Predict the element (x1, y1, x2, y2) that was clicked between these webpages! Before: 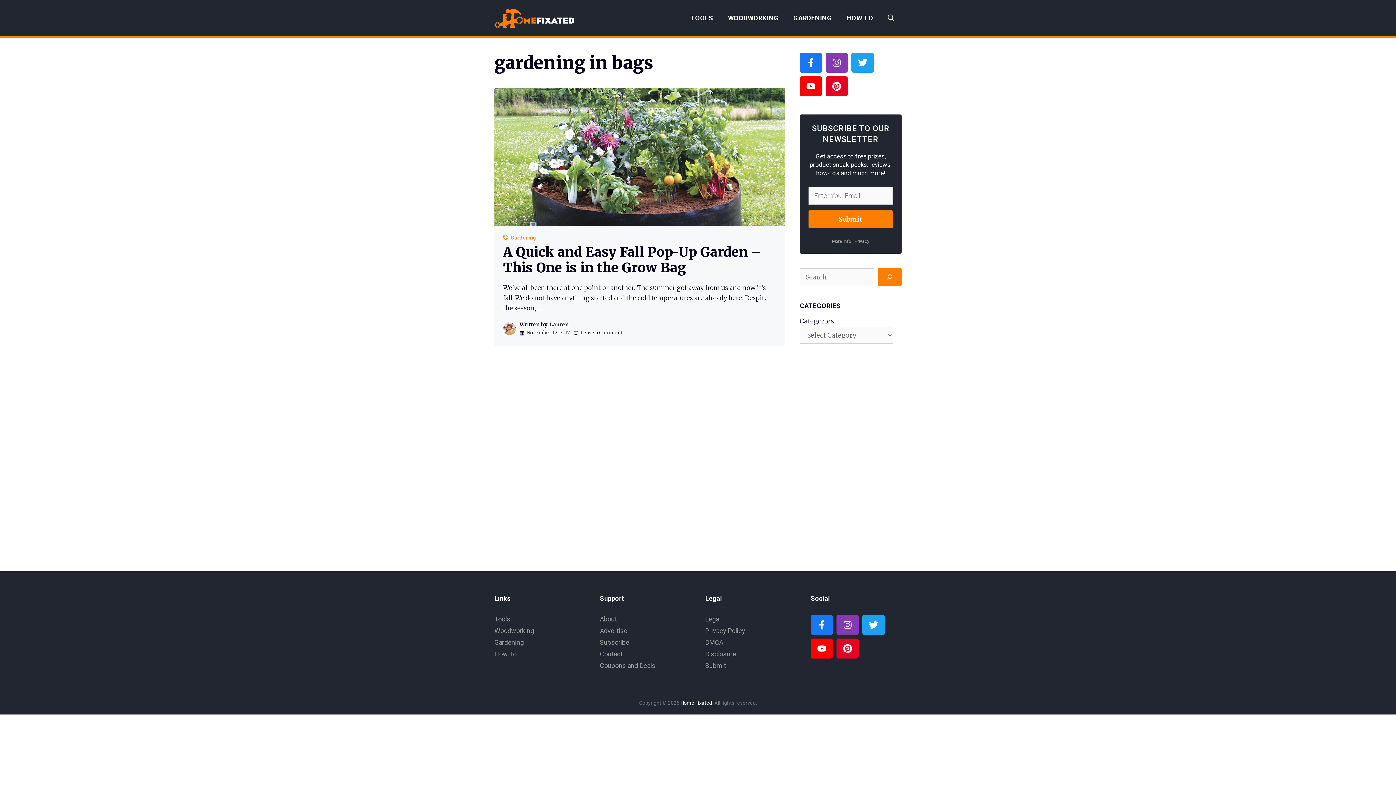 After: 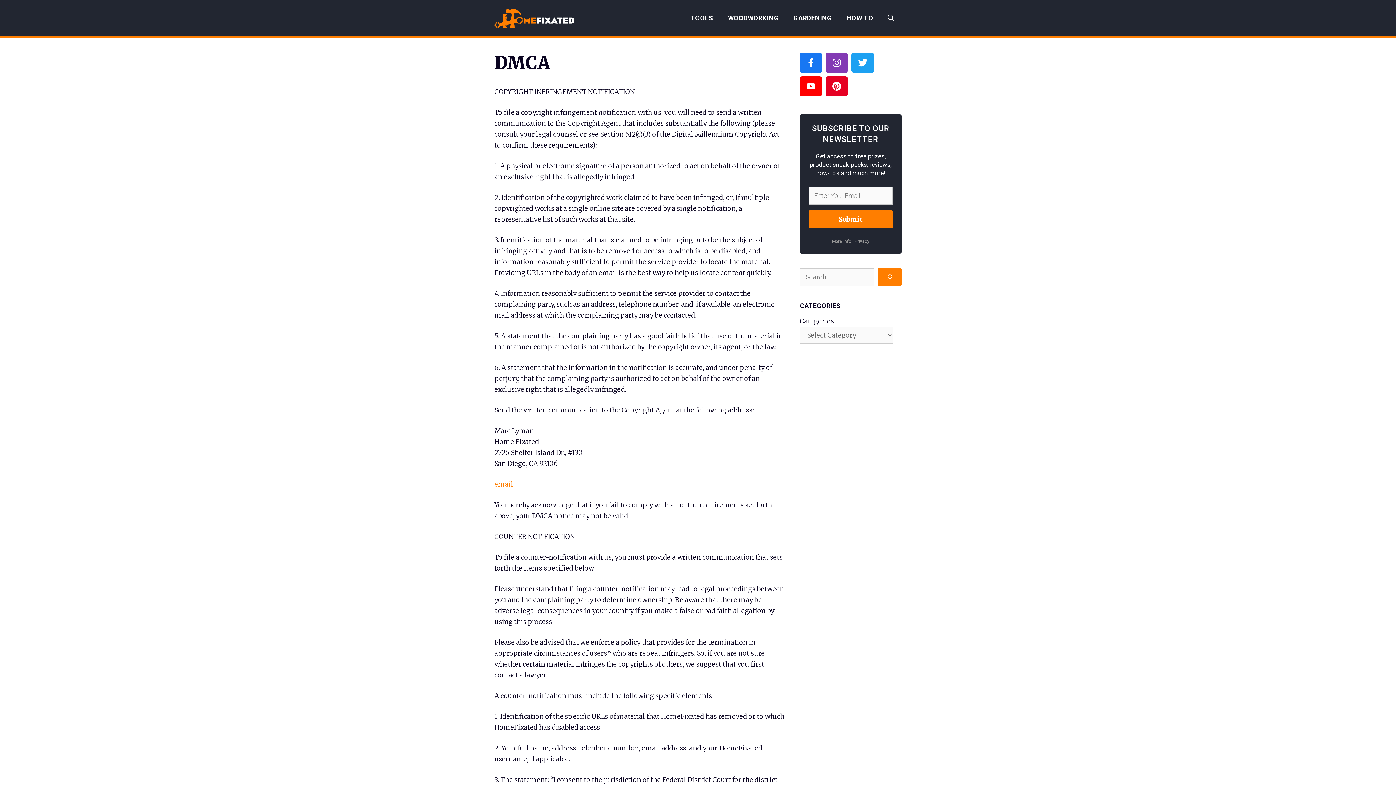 Action: bbox: (705, 638, 723, 646) label: DMCA